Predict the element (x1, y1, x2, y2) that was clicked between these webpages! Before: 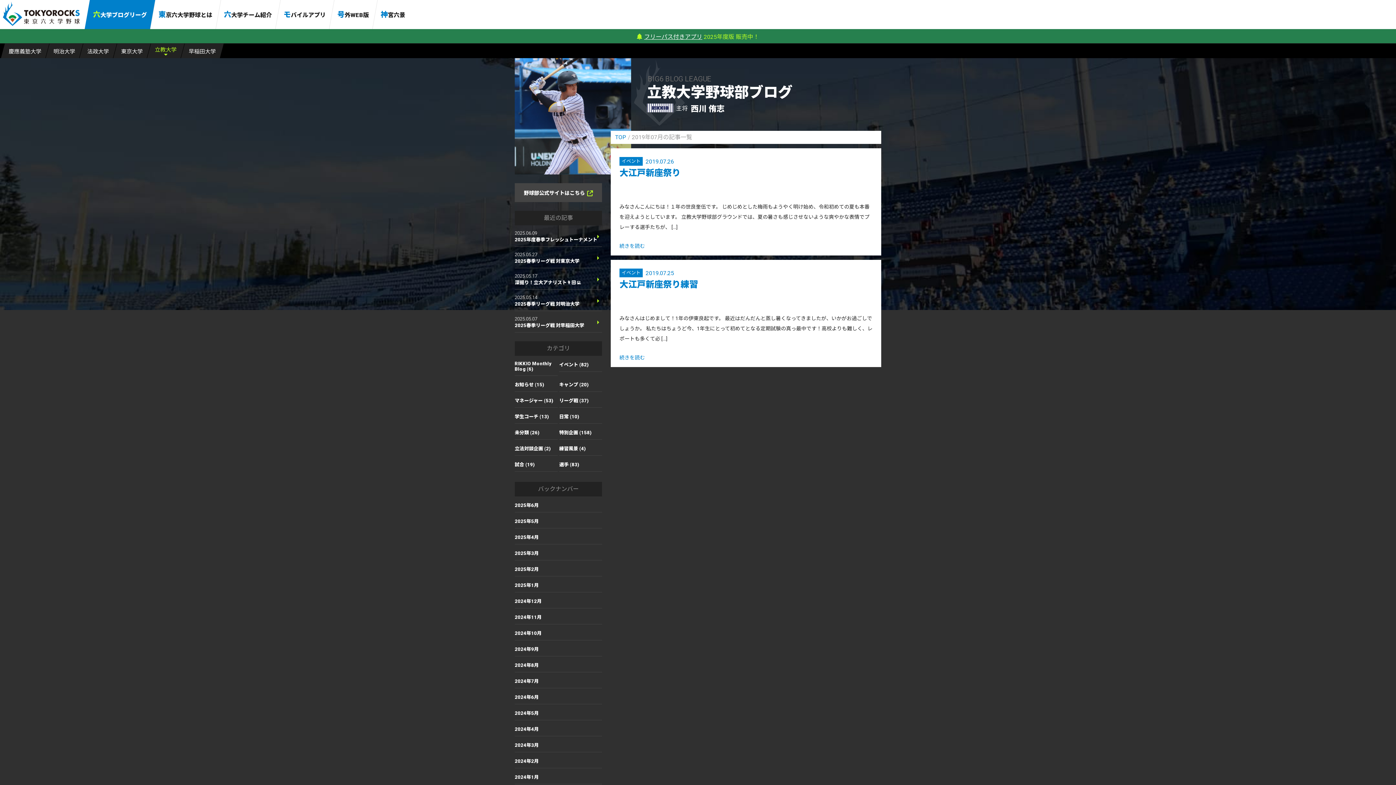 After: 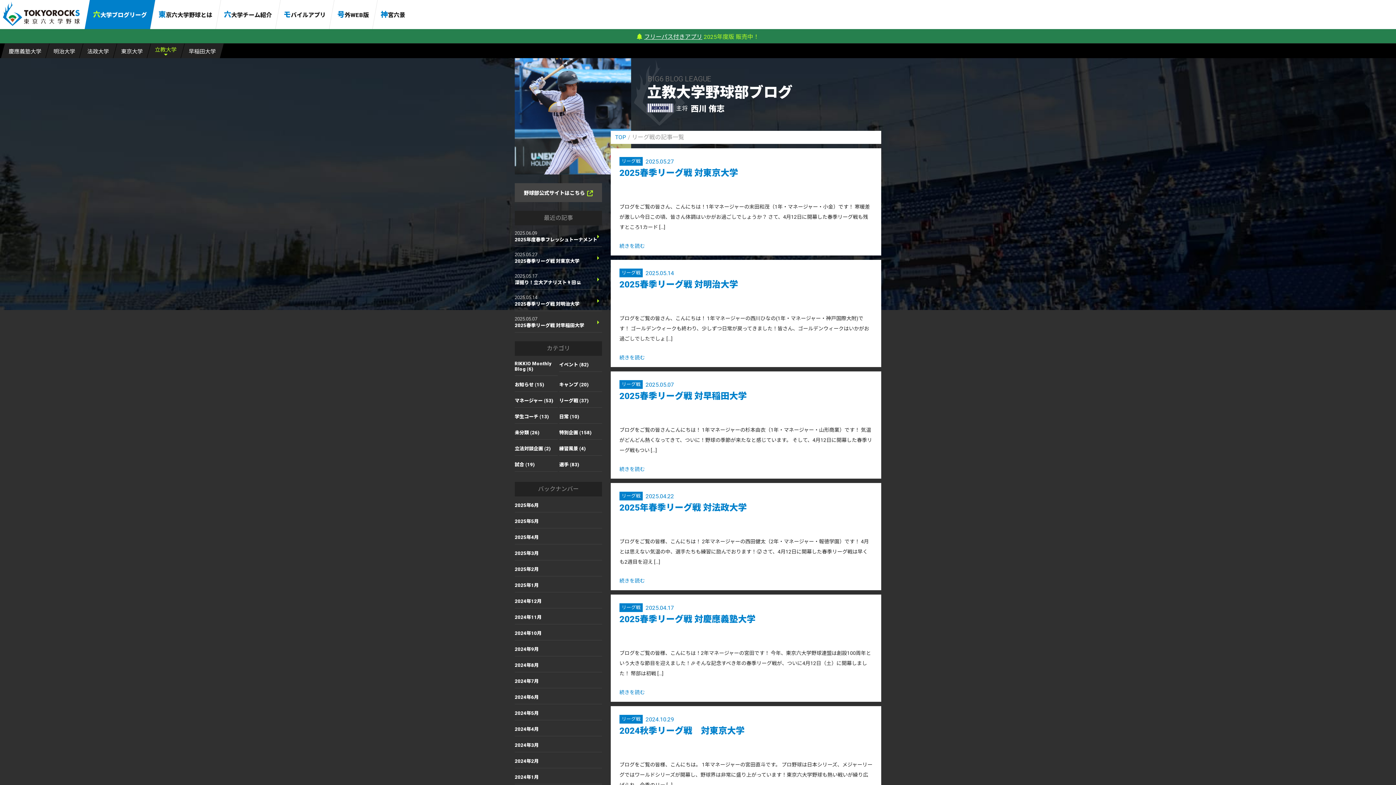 Action: label: リーグ戦 (37) bbox: (559, 393, 602, 408)